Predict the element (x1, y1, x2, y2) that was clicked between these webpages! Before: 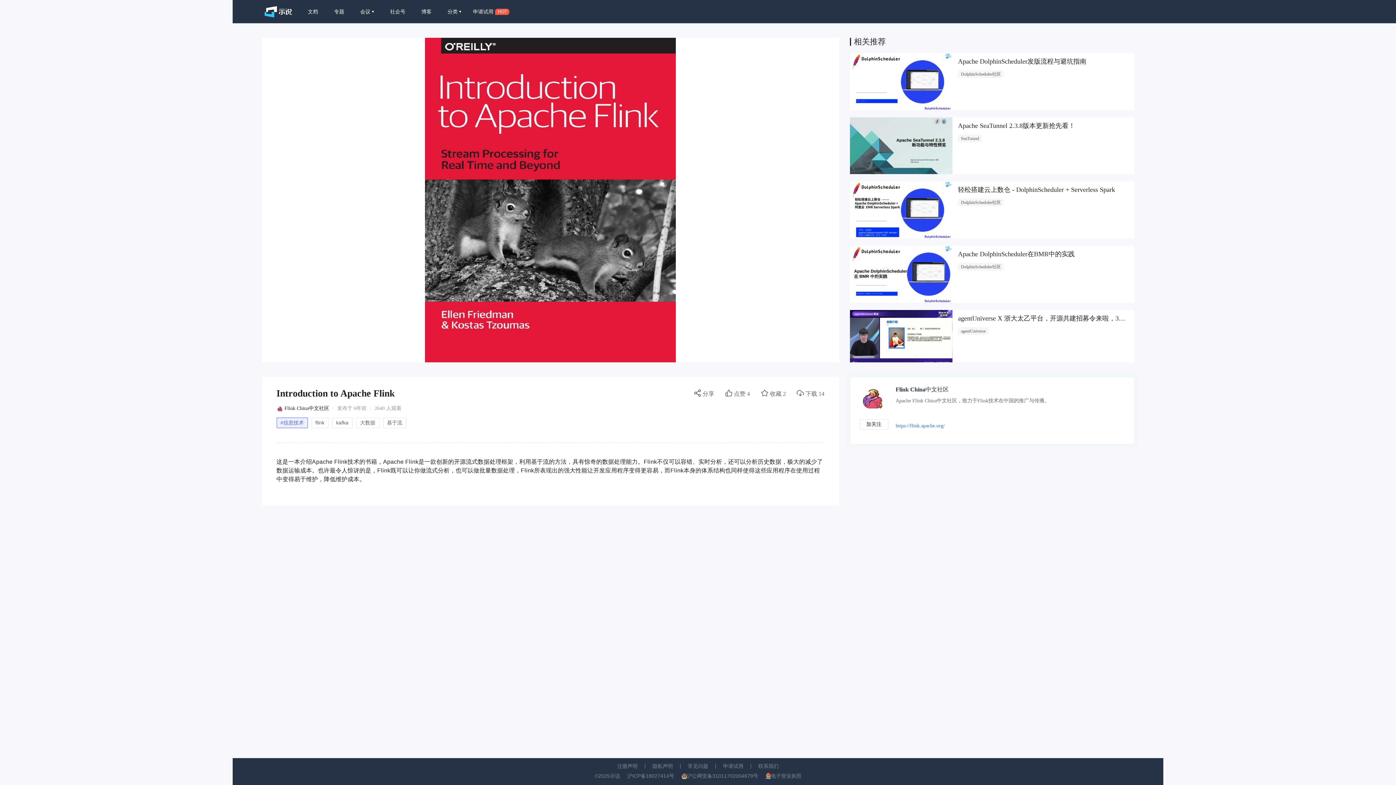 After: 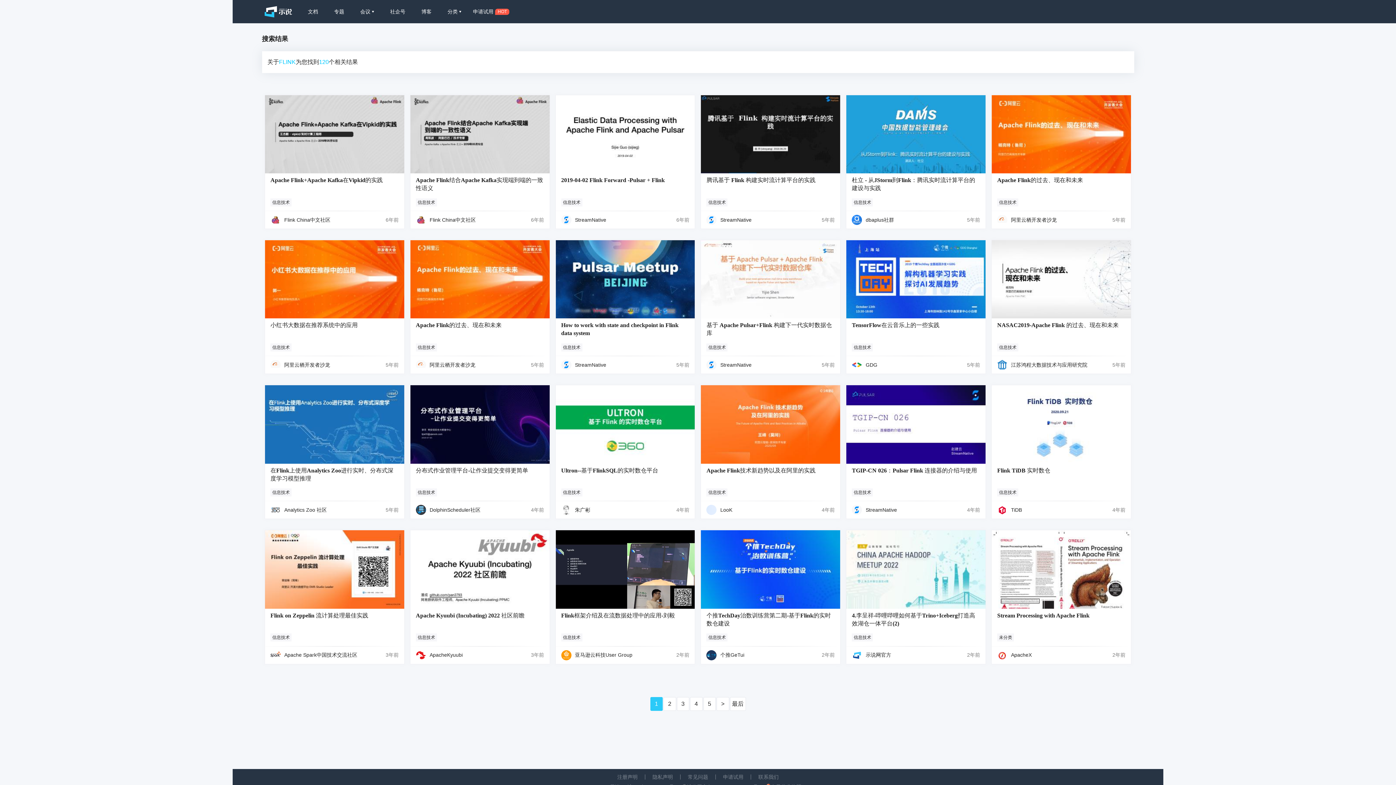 Action: label: flink bbox: (311, 417, 328, 428)